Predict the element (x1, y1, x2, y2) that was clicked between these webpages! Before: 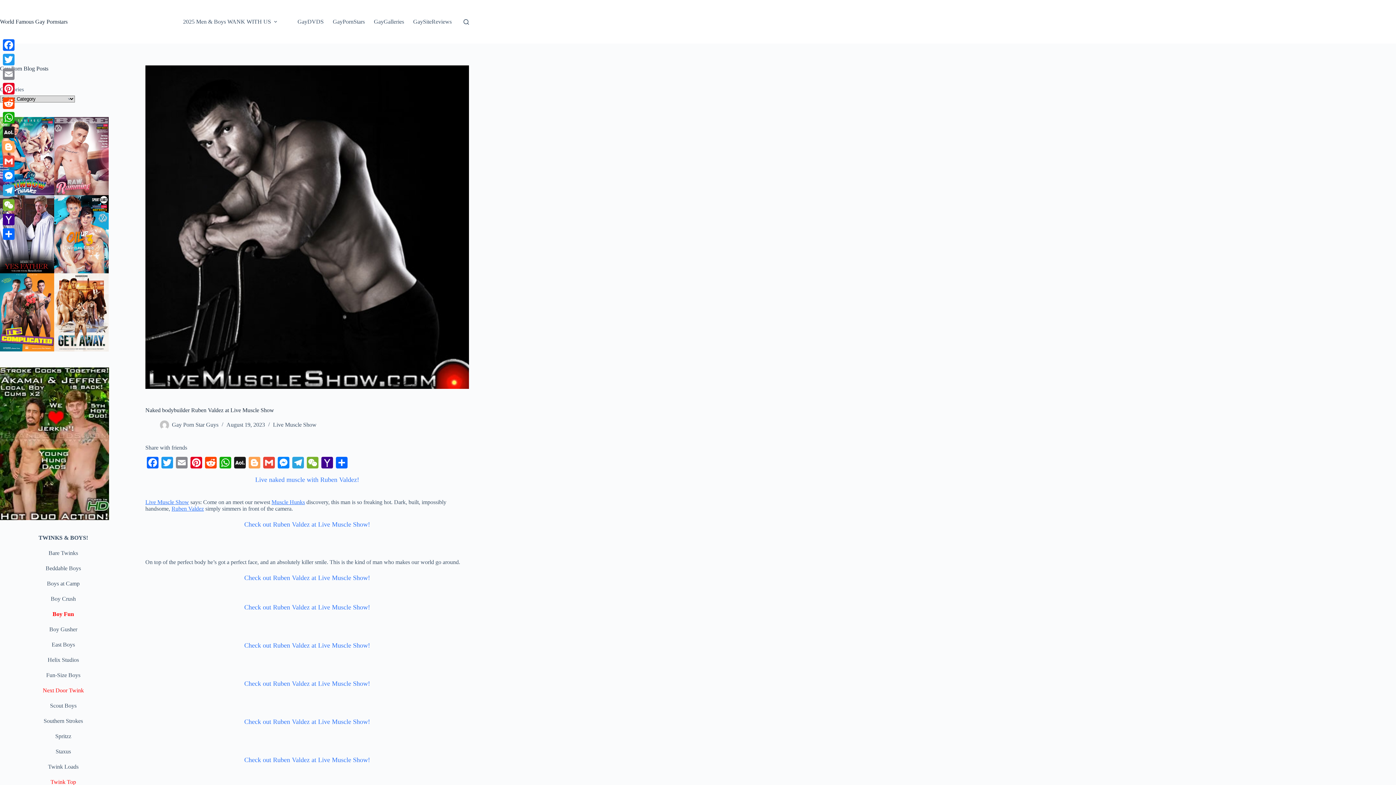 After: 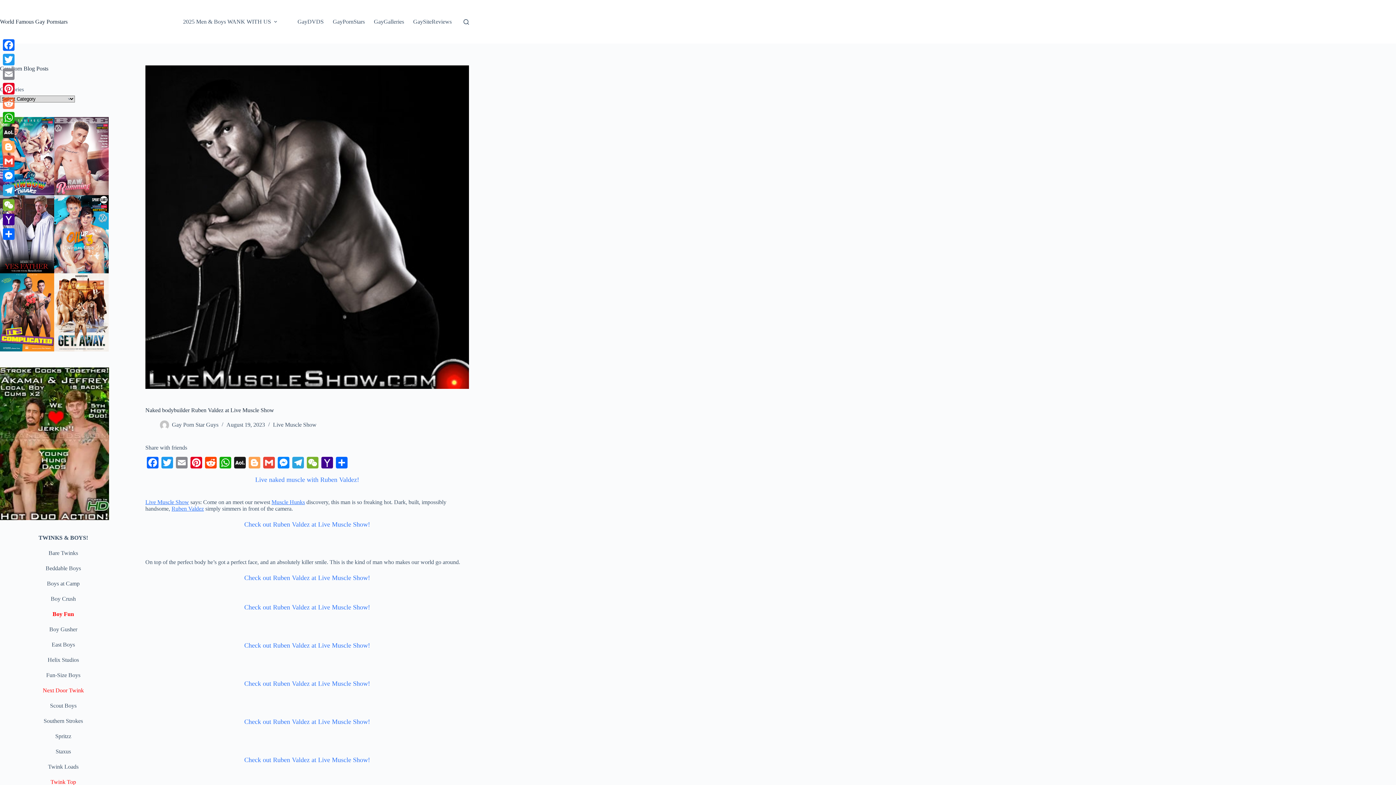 Action: bbox: (1, 96, 16, 110) label: Reddit